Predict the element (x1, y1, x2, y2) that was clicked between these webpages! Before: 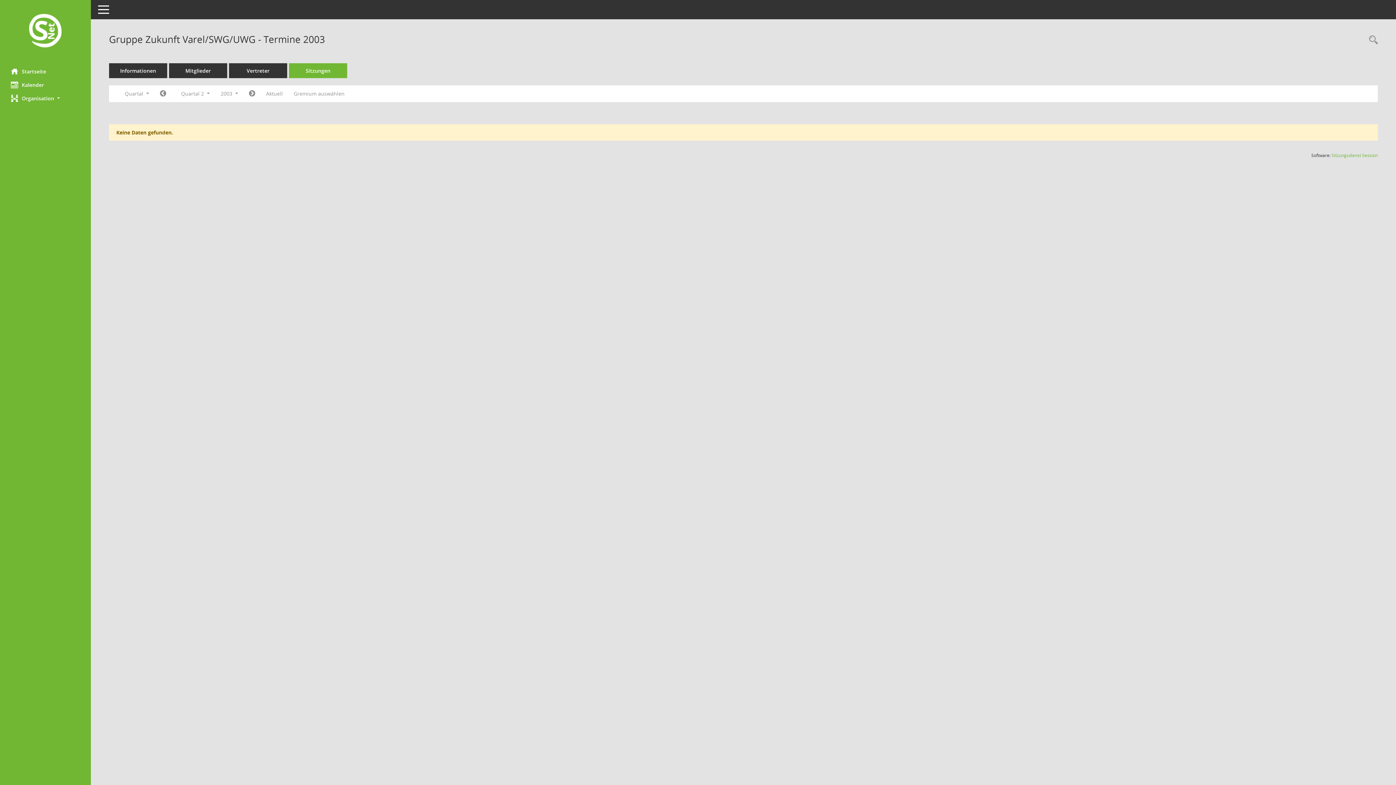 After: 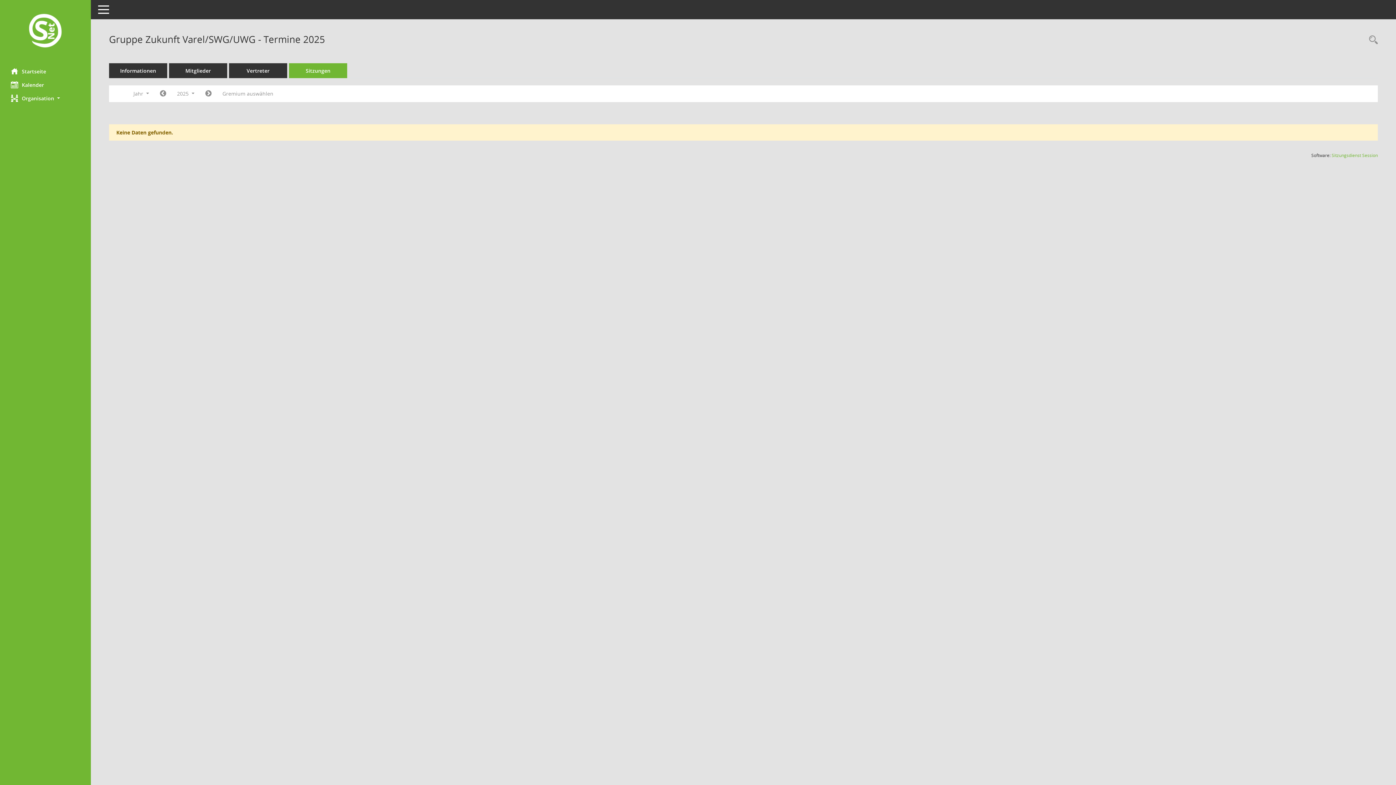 Action: bbox: (289, 63, 347, 78) label: Sitzungen